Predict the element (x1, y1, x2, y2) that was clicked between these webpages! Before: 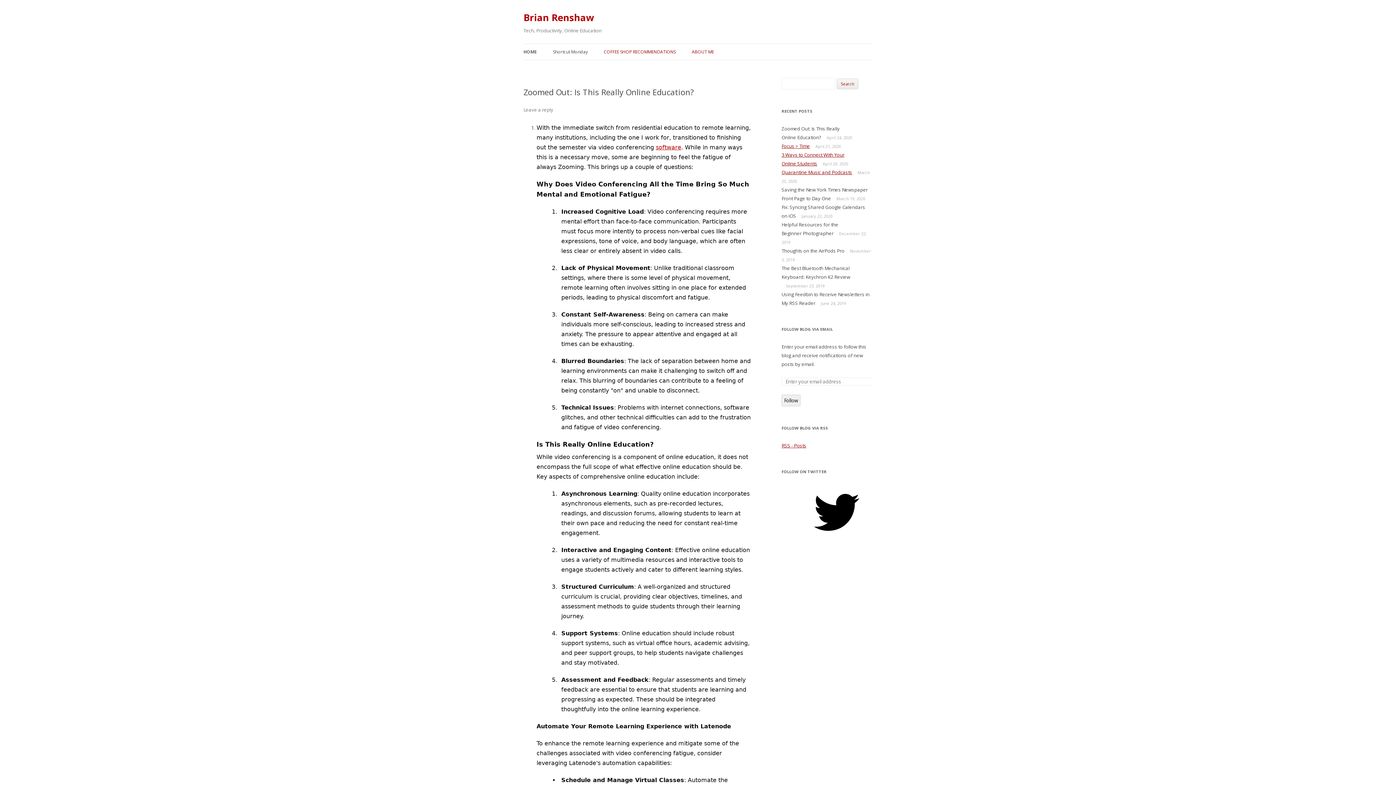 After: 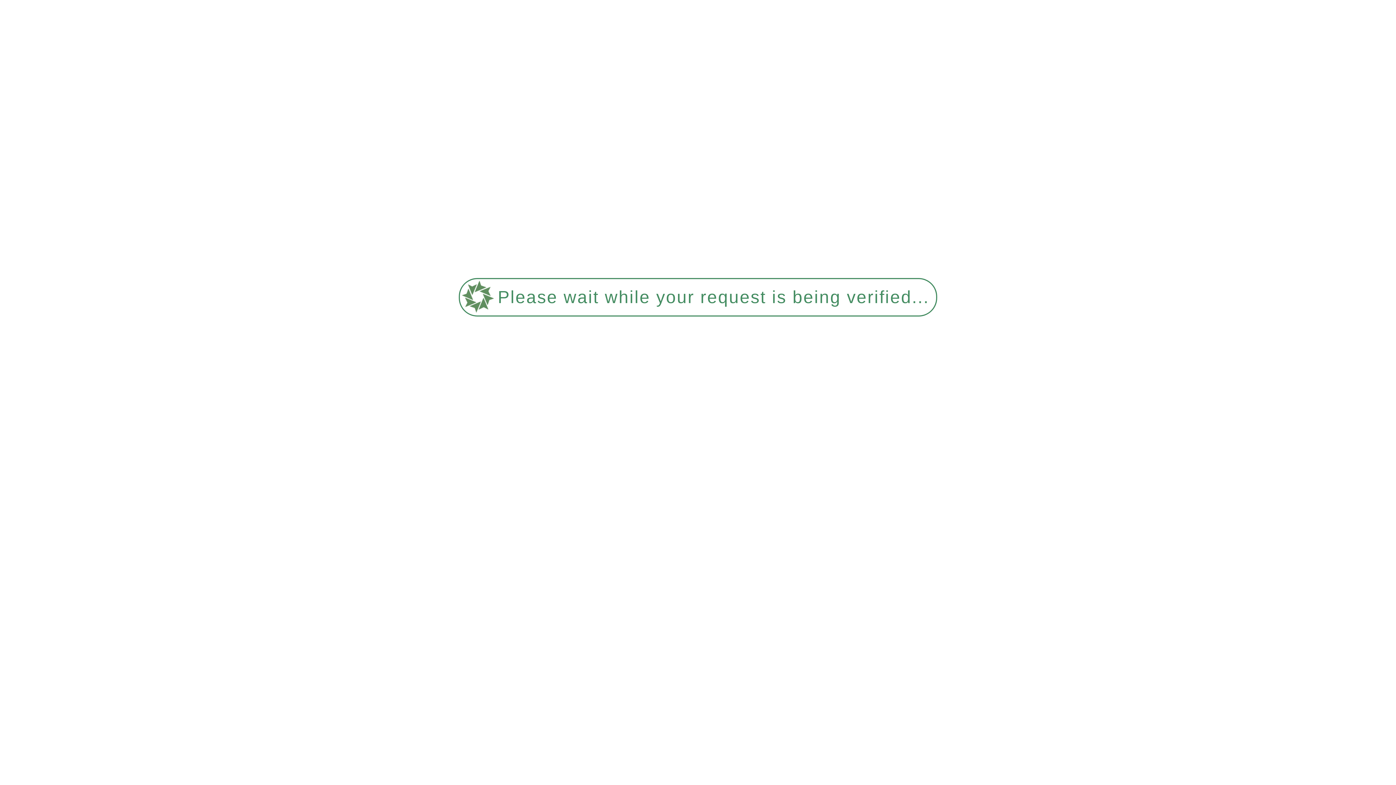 Action: label: Focus > Time bbox: (781, 142, 810, 149)